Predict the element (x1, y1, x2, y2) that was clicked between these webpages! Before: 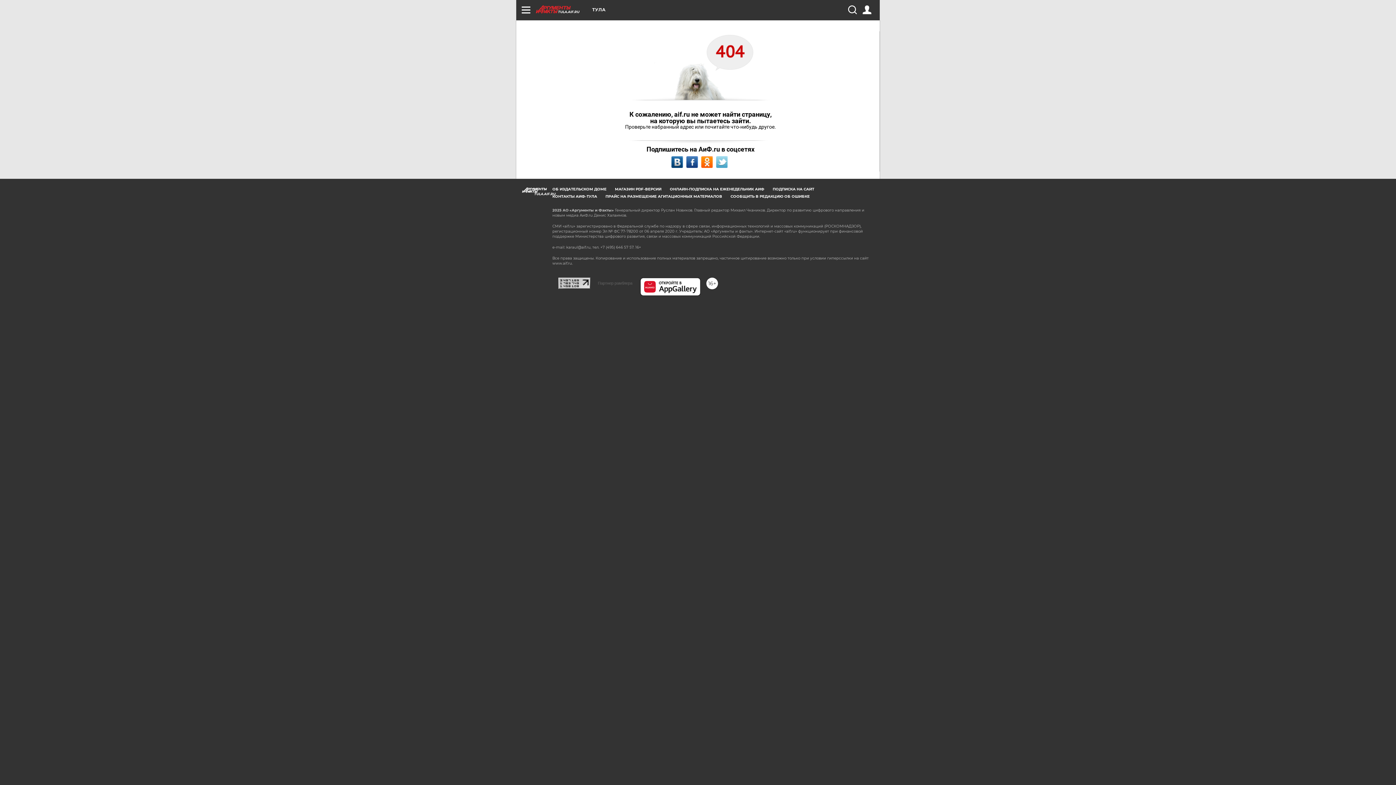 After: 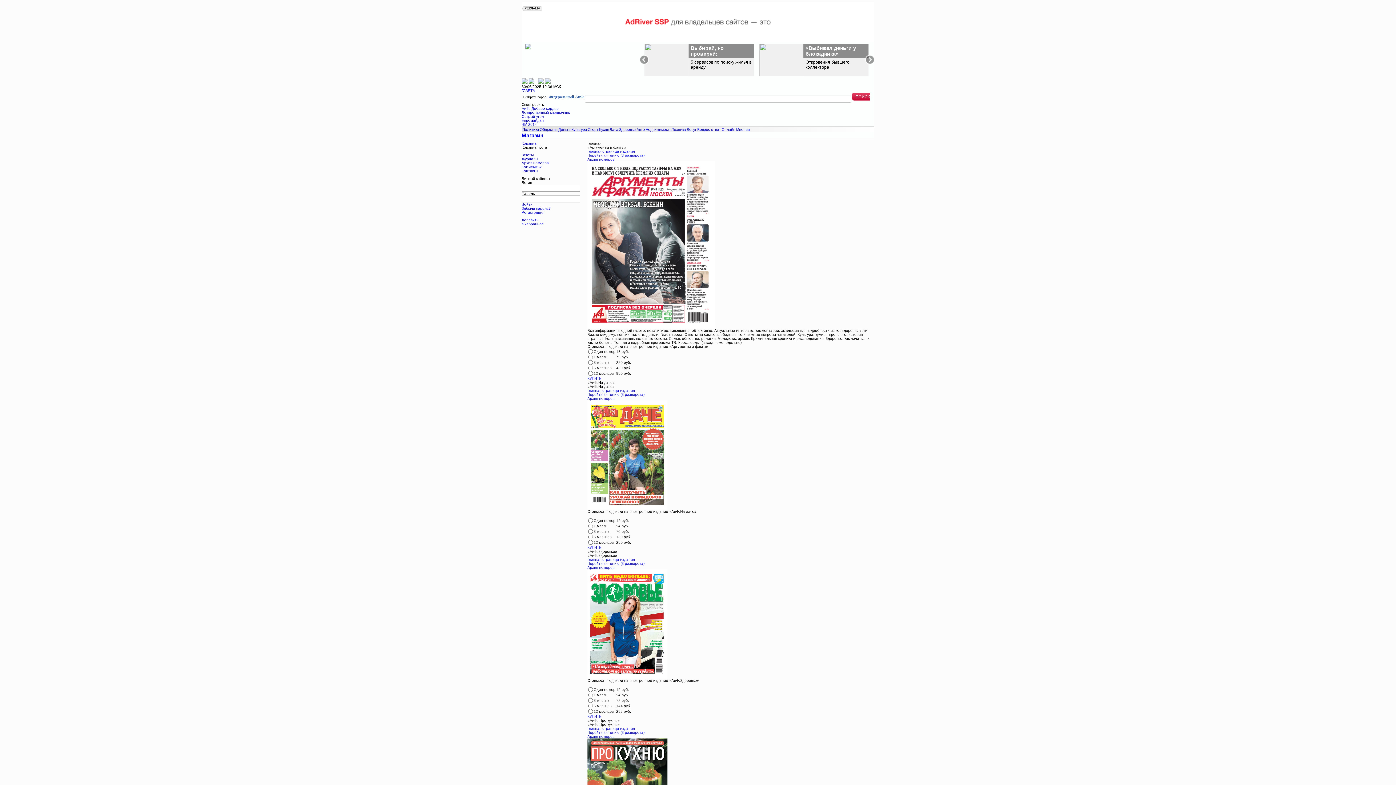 Action: bbox: (615, 186, 661, 191) label: МАГАЗИН PDF-ВЕРСИЙ